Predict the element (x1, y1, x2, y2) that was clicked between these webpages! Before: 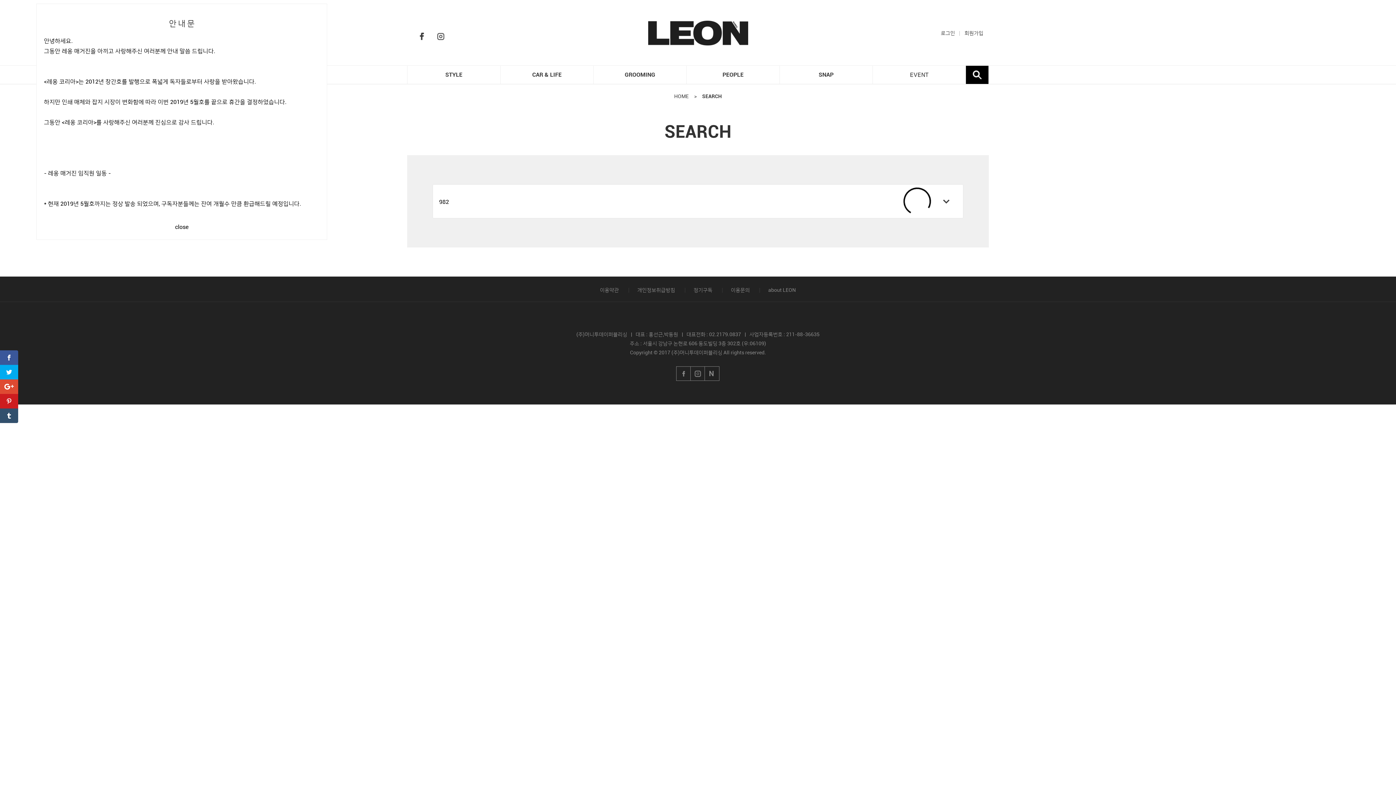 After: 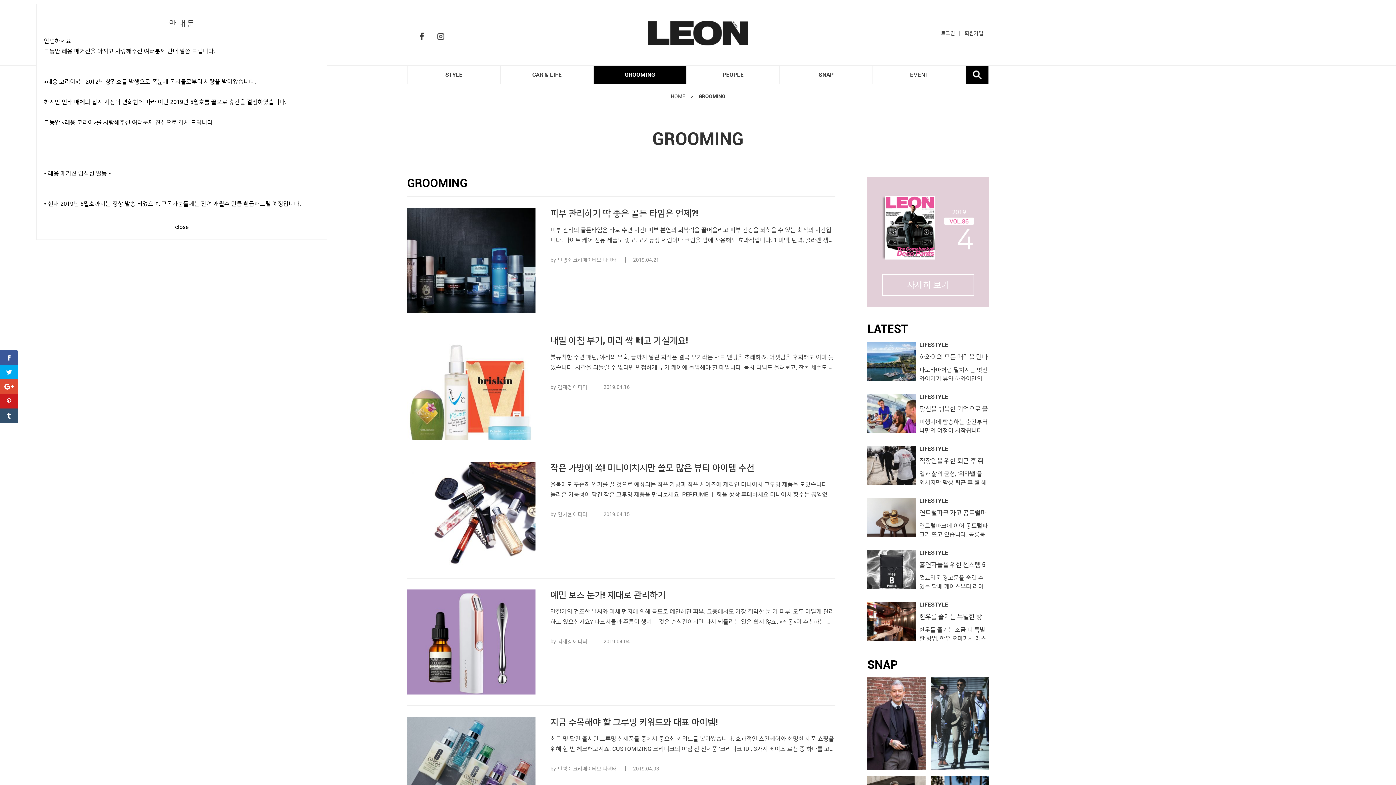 Action: bbox: (593, 65, 686, 84) label: GROOMING